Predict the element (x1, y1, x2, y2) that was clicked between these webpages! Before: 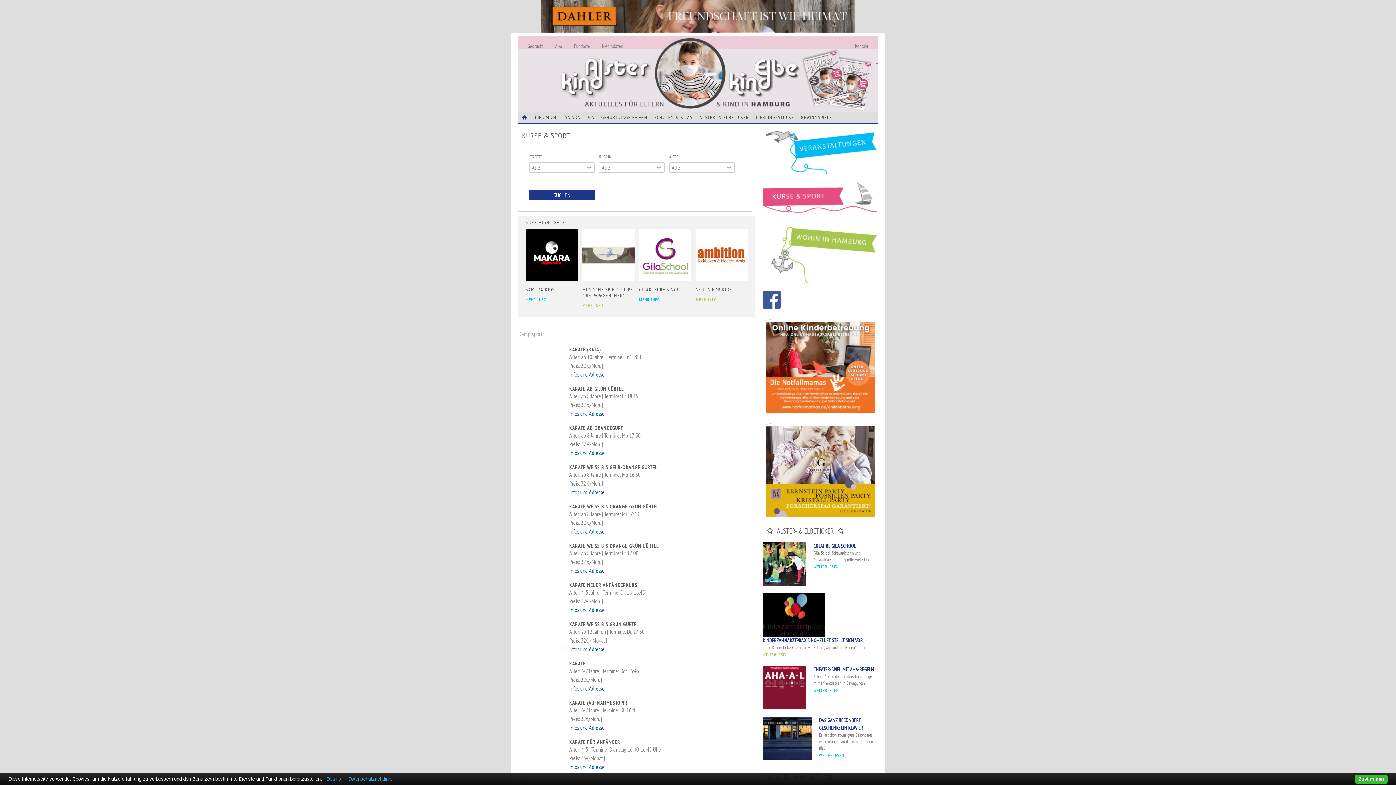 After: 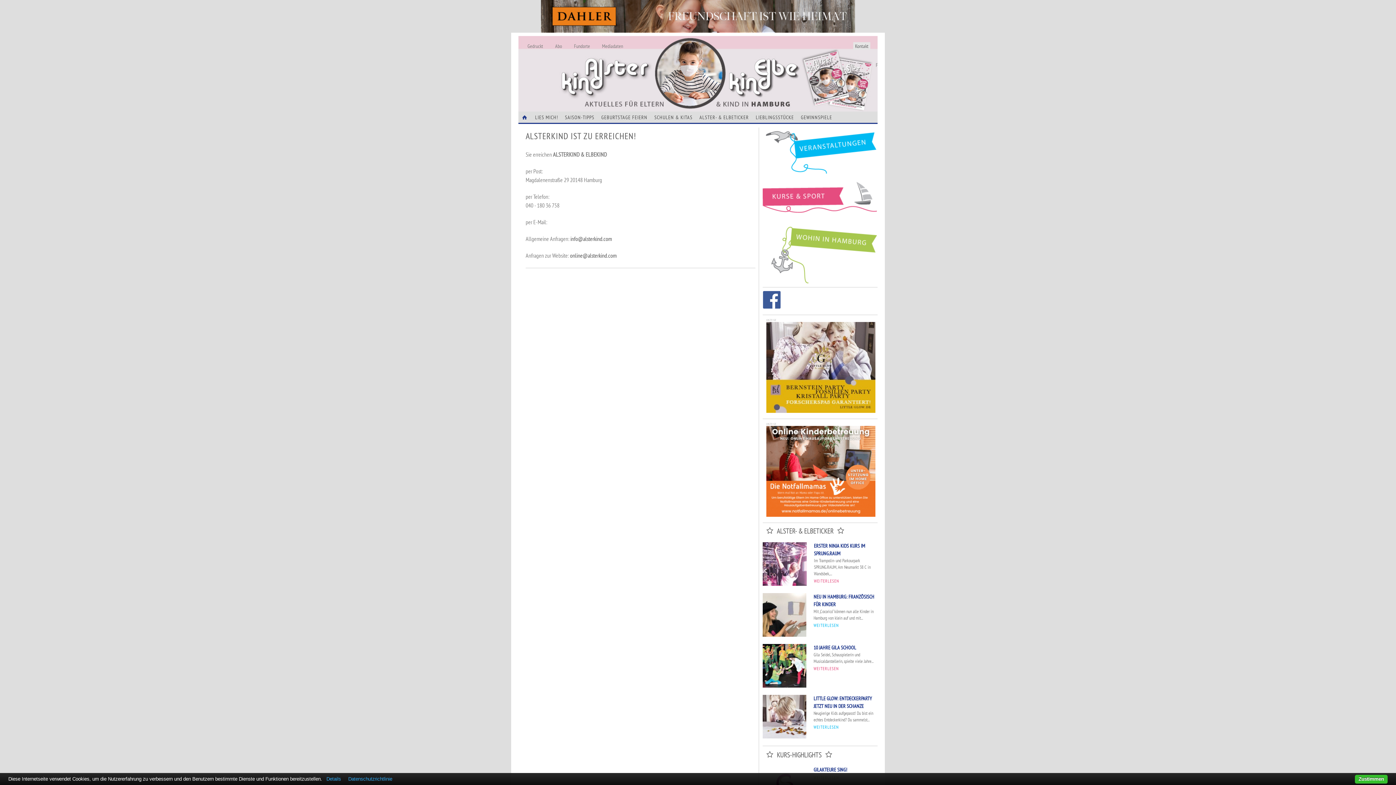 Action: bbox: (853, 42, 870, 50) label: Kontakt